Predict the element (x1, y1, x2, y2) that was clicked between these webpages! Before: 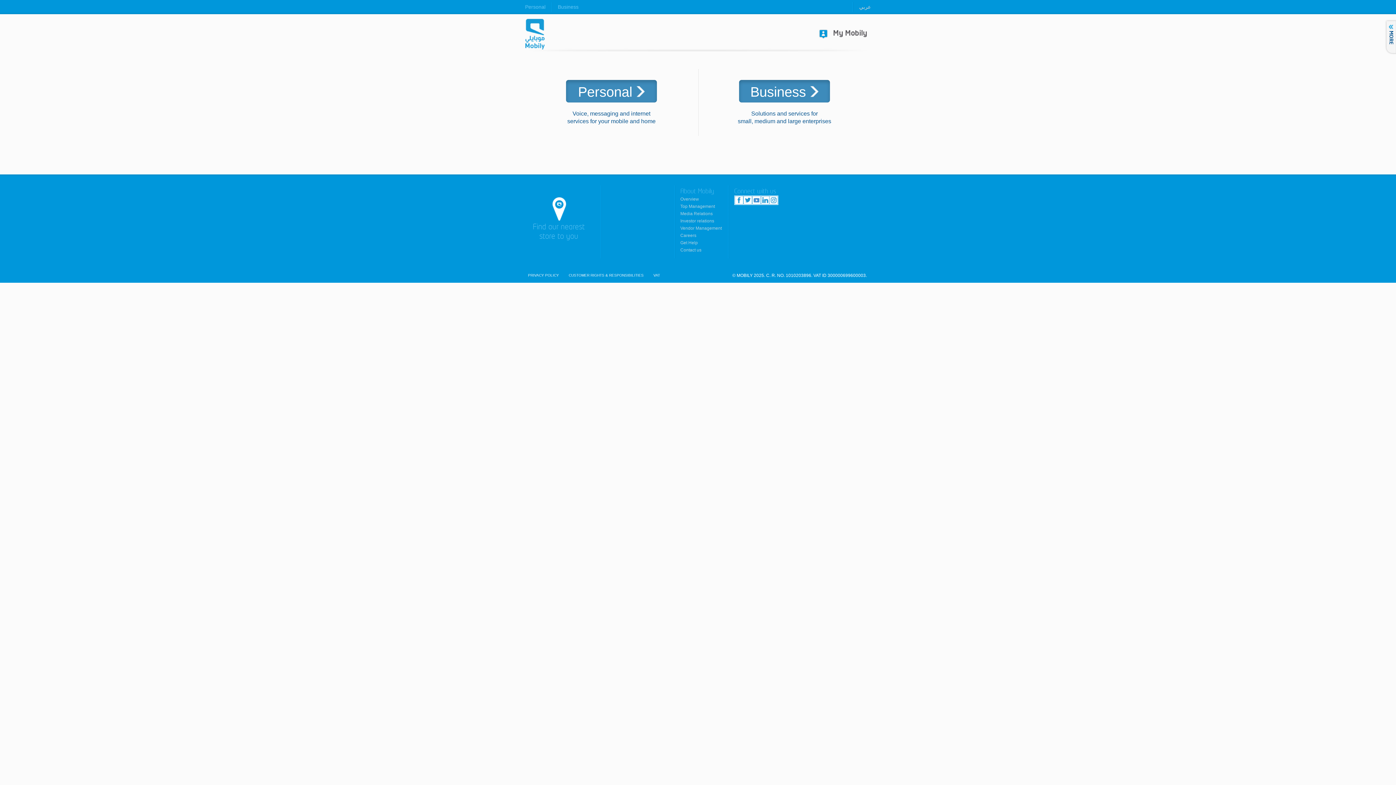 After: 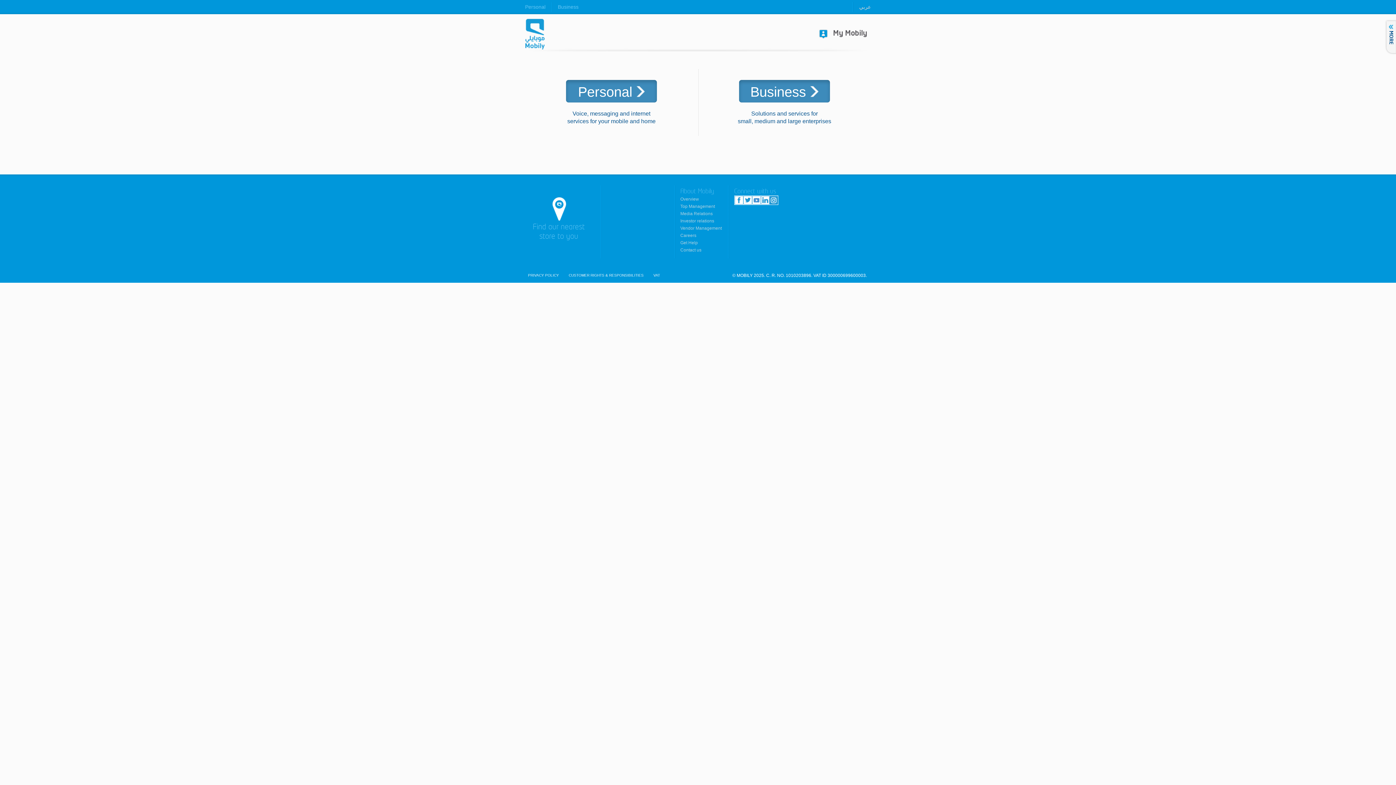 Action: label: Instagram bbox: (769, 196, 778, 204)